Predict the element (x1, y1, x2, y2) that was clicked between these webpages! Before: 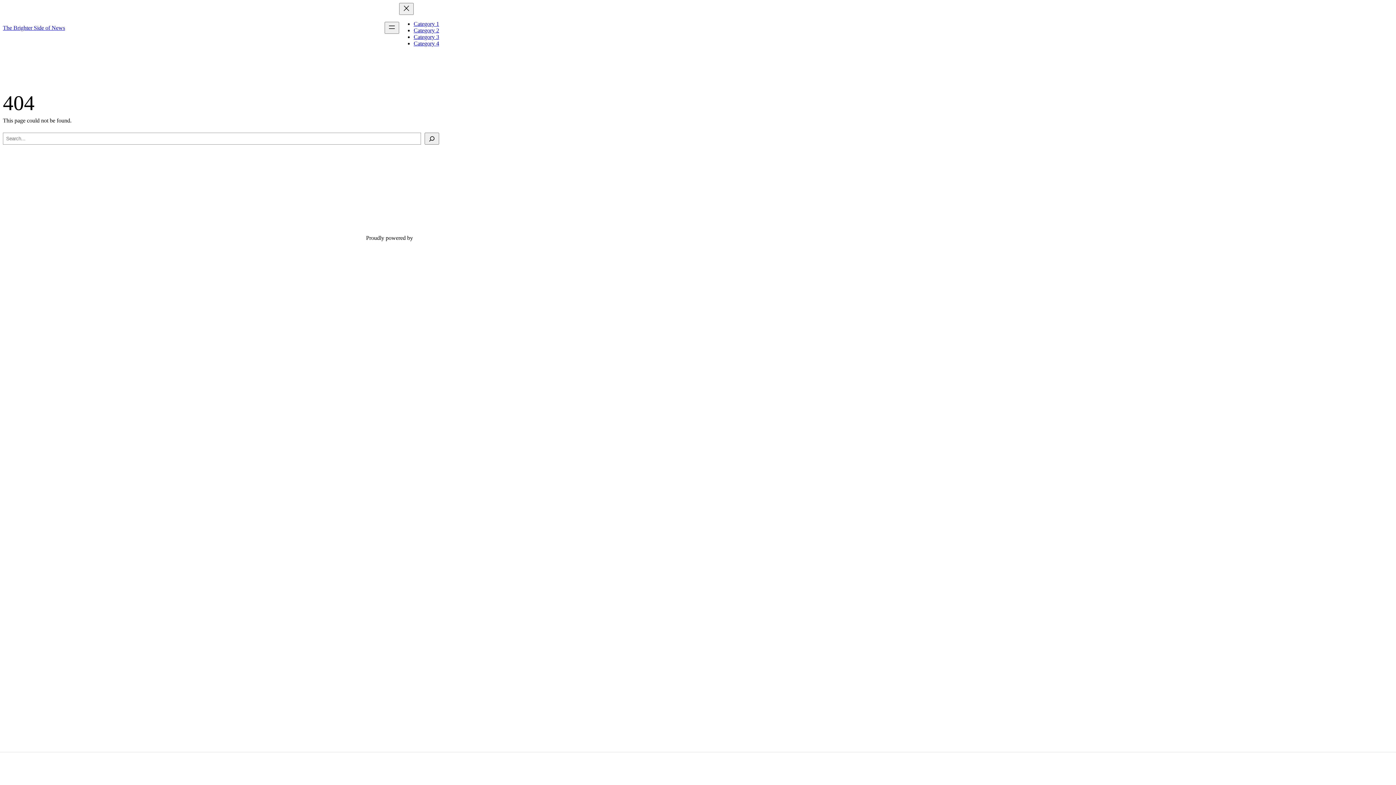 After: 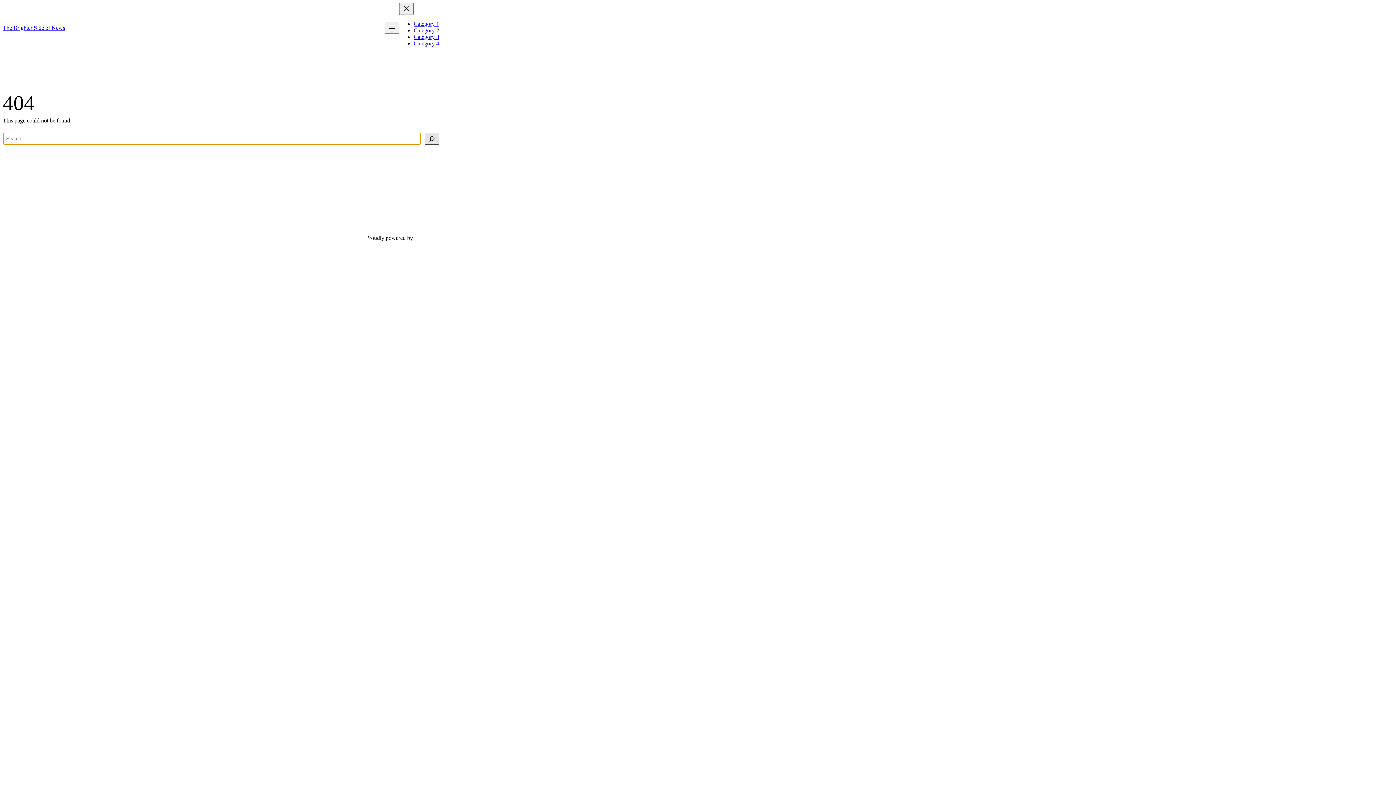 Action: label: Search bbox: (424, 132, 439, 144)